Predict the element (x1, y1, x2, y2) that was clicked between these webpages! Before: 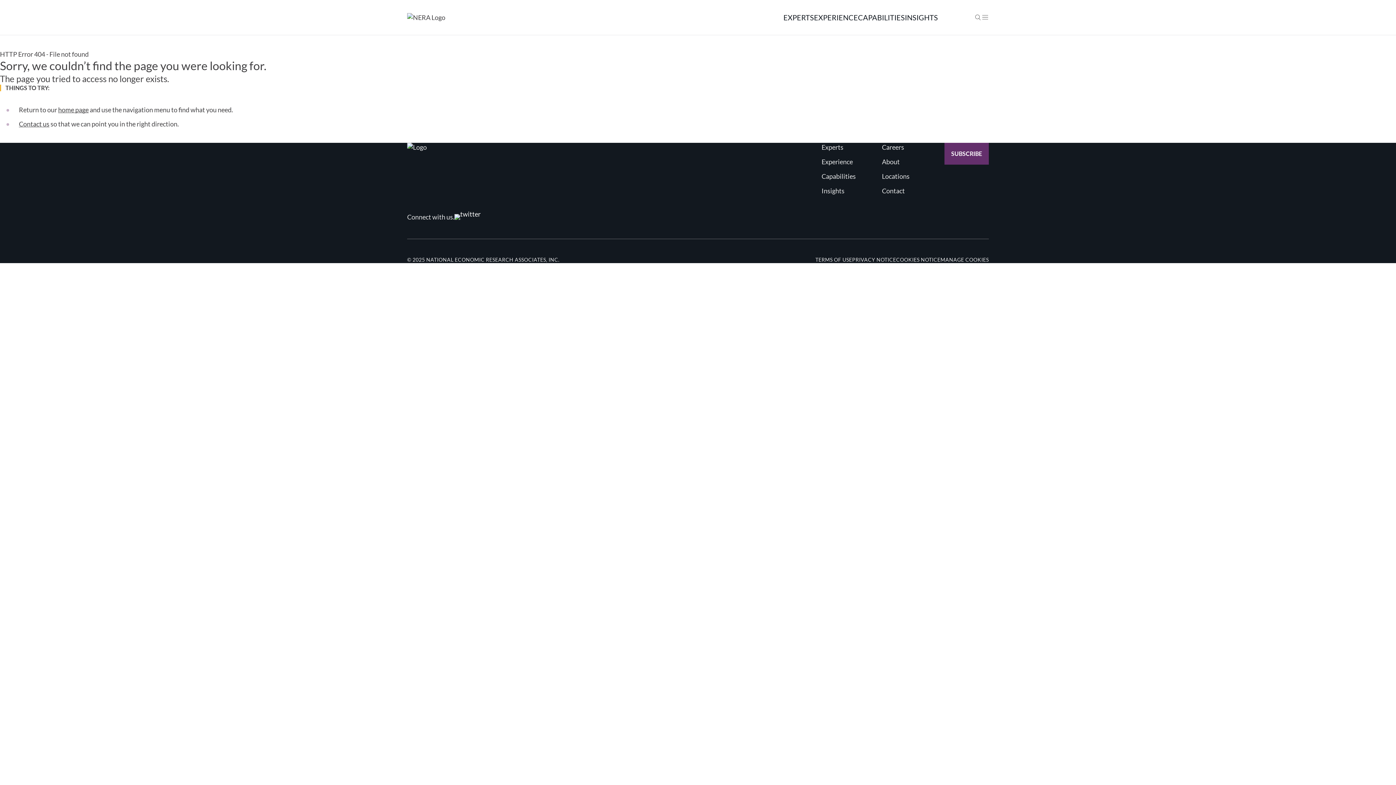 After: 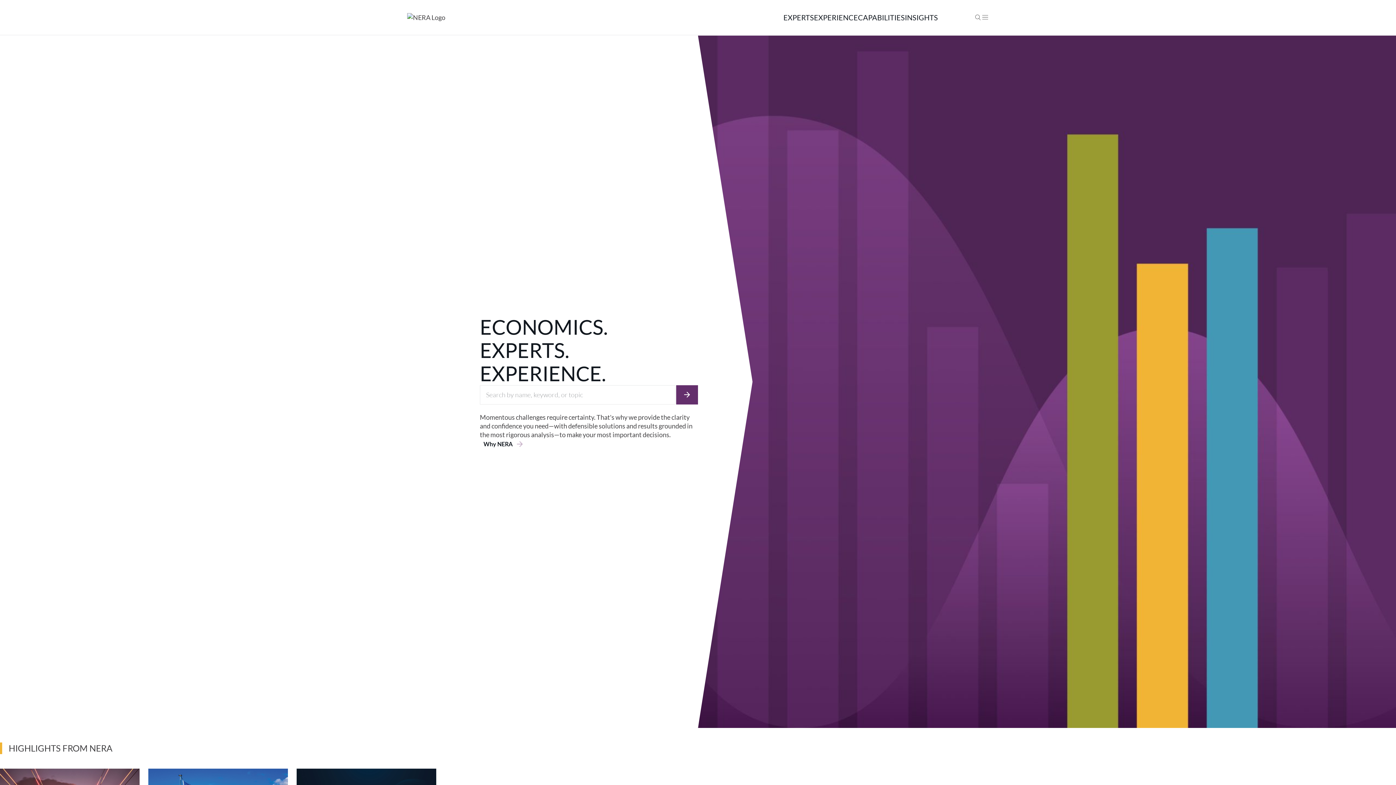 Action: label: navigate to root site bbox: (407, 143, 426, 151)